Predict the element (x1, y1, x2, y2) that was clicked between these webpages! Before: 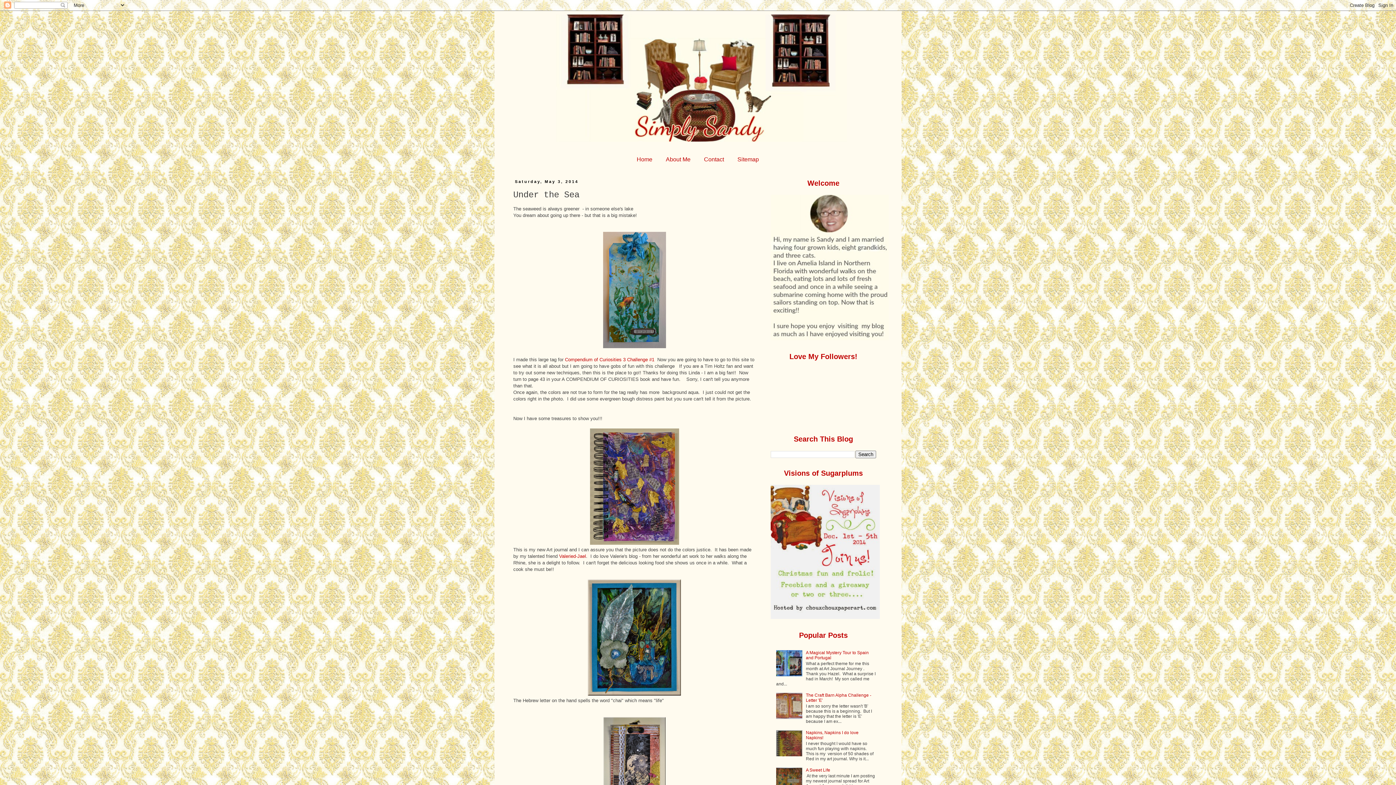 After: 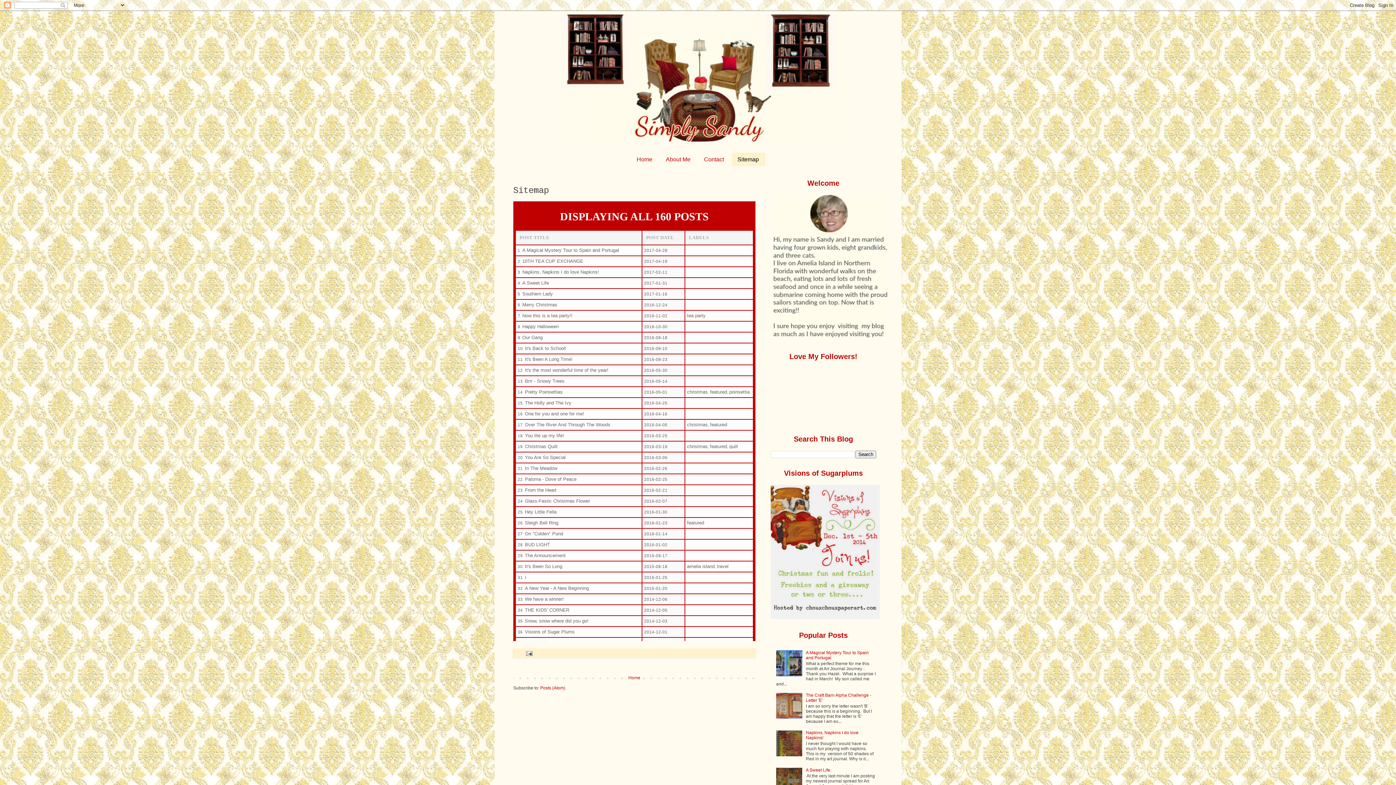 Action: bbox: (731, 152, 765, 166) label: Sitemap